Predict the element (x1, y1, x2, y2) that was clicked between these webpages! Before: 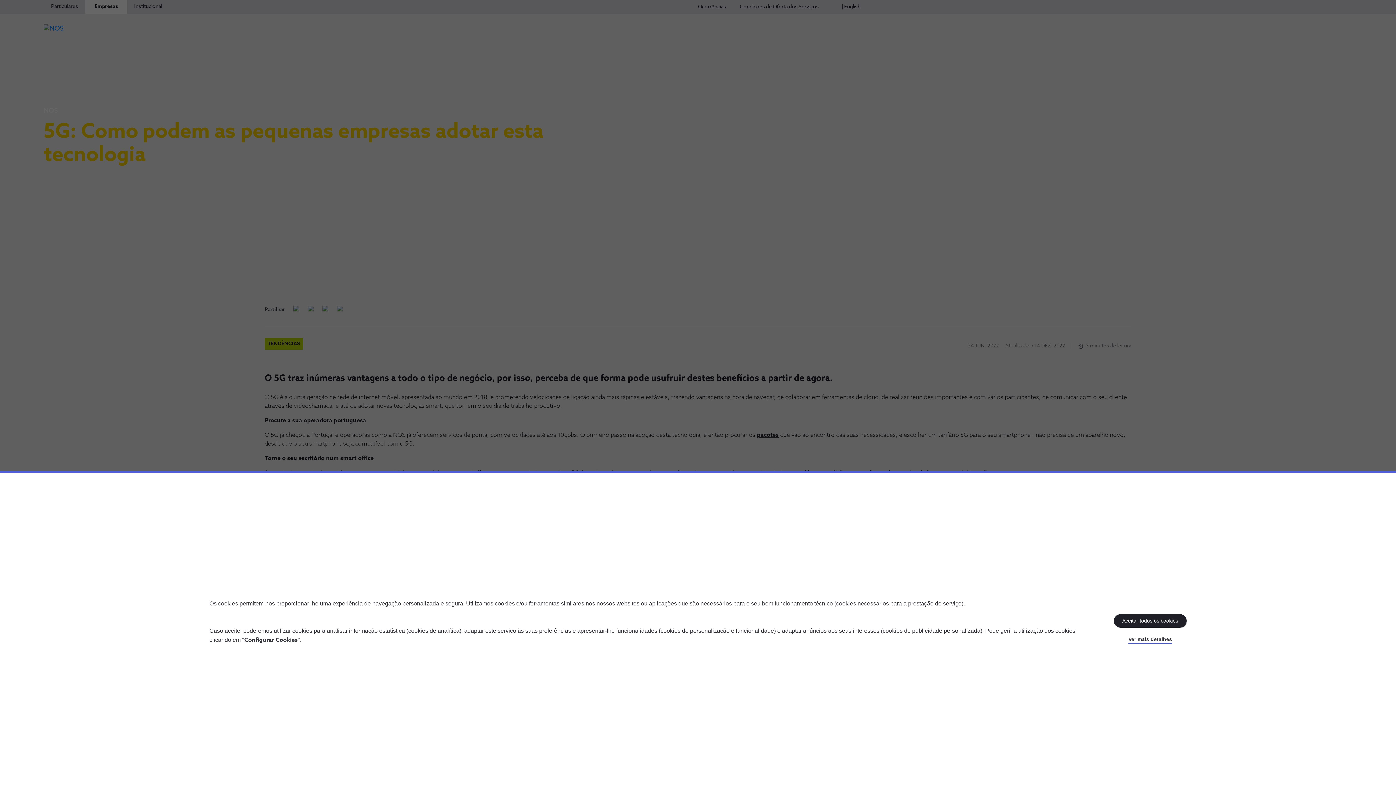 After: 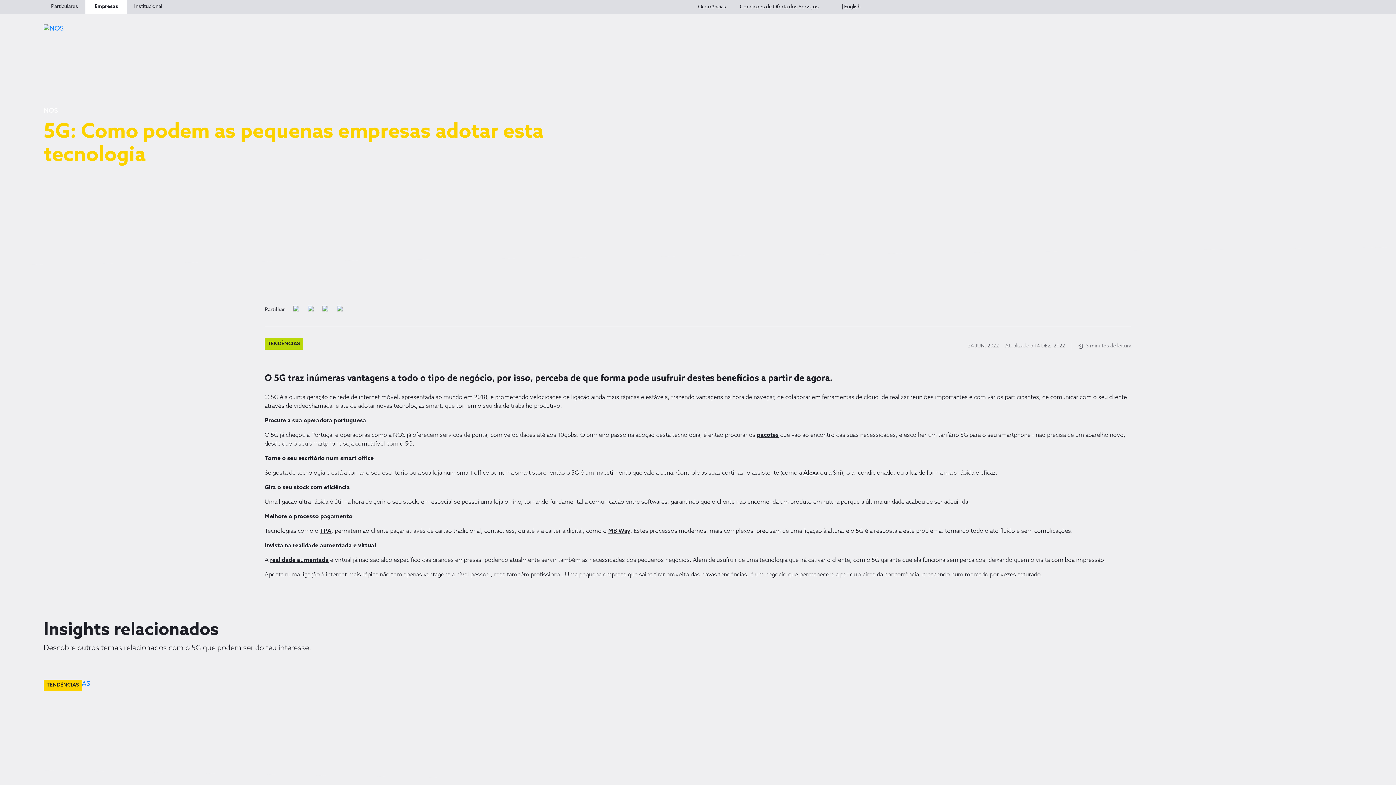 Action: bbox: (1114, 614, 1186, 628) label: Aceitar todos os cookies